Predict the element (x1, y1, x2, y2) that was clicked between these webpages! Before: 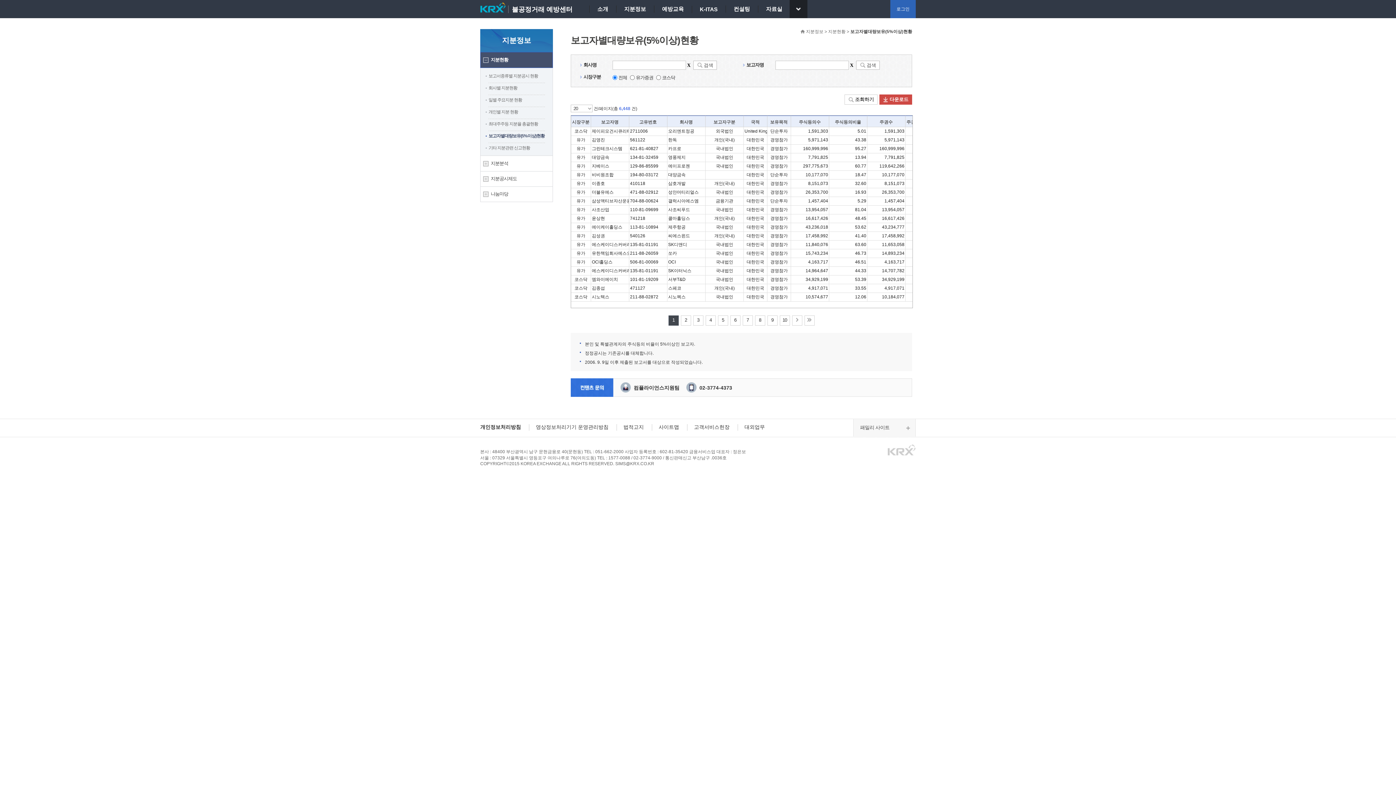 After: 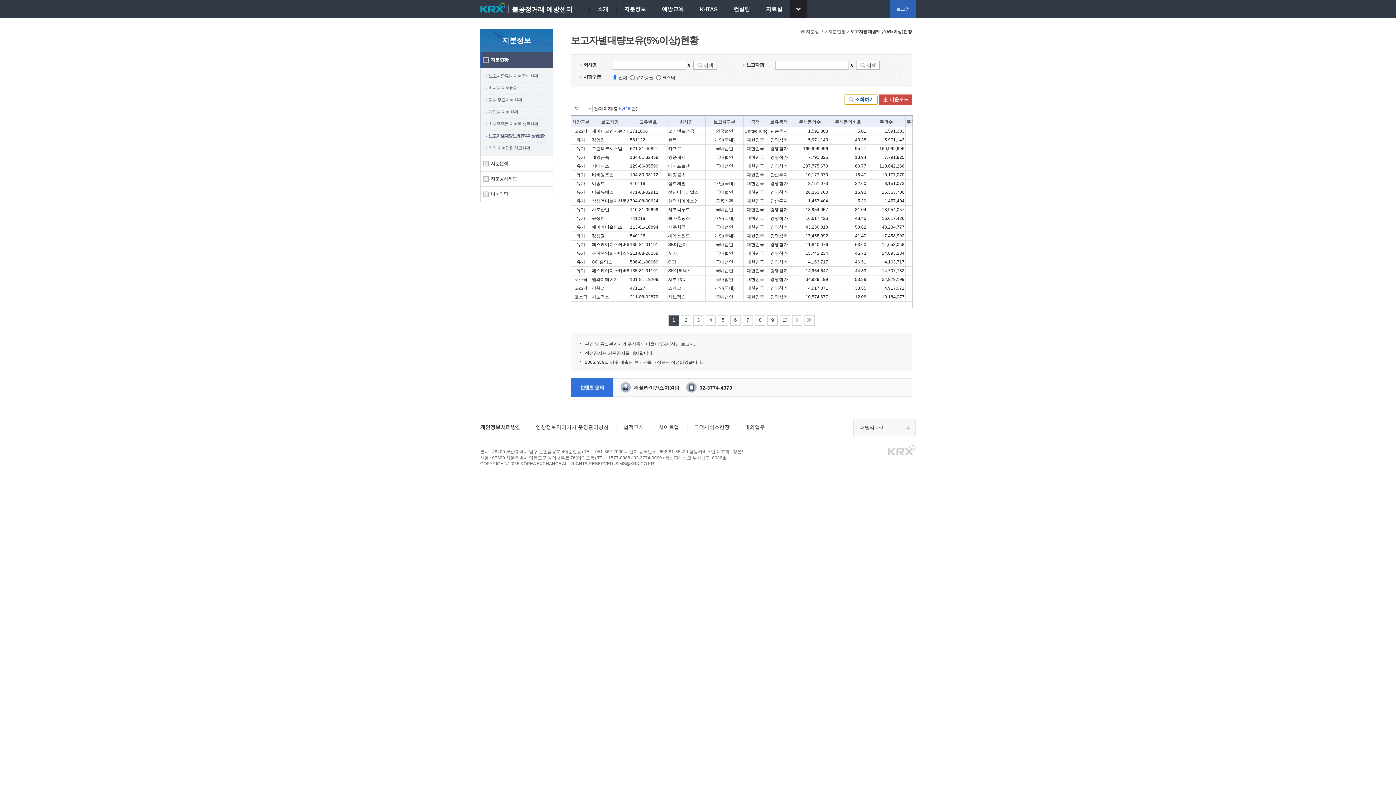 Action: label: 조회하기 bbox: (844, 94, 877, 104)